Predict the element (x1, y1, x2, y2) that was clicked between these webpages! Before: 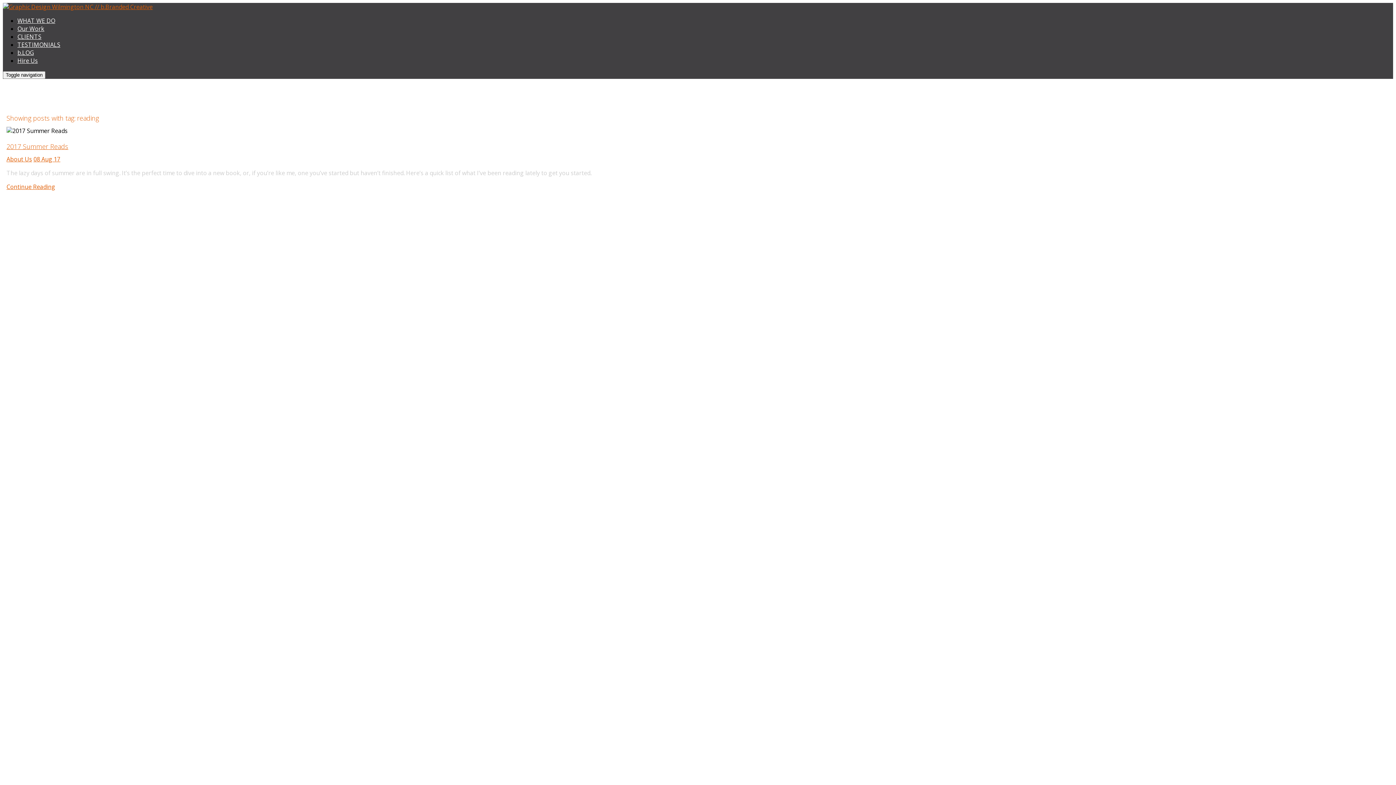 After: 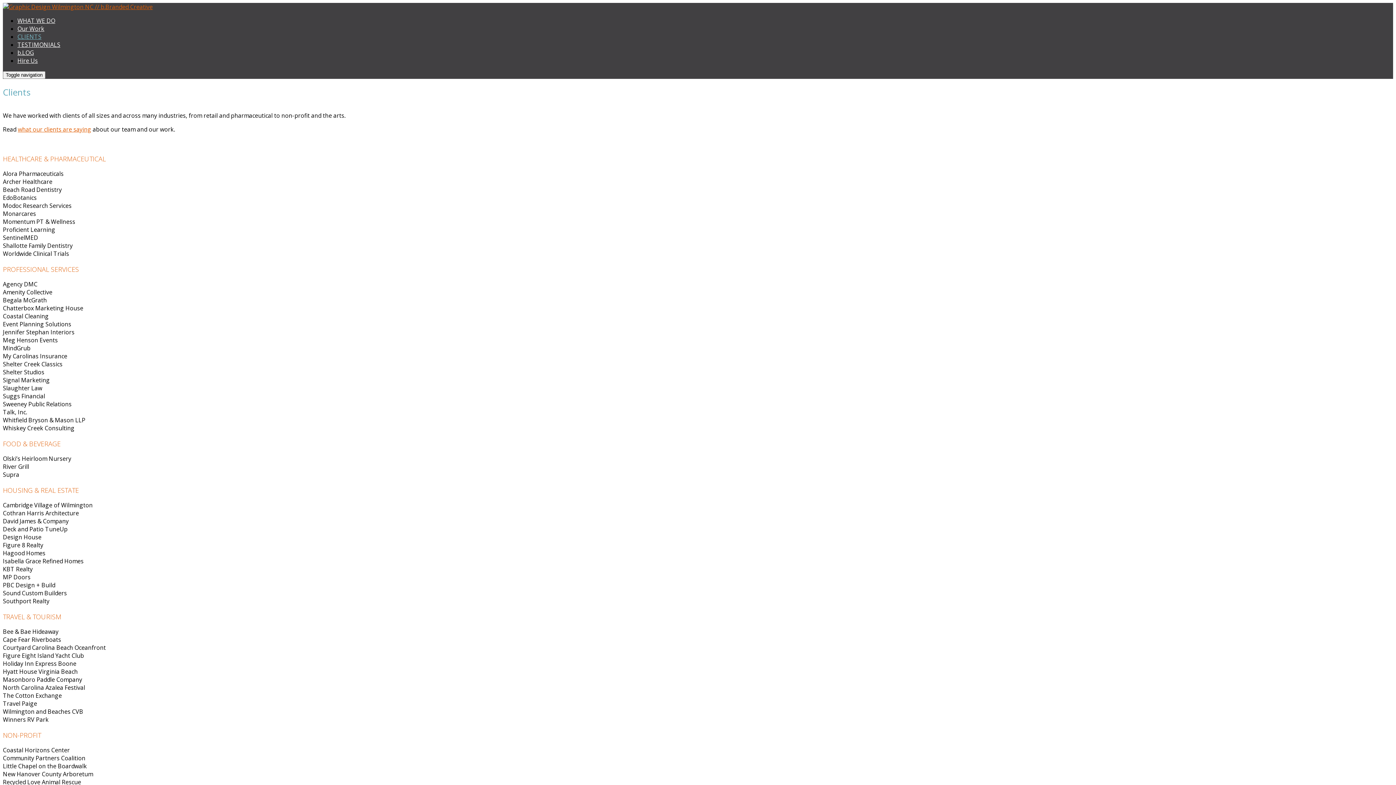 Action: bbox: (17, 32, 41, 40) label: CLIENTS